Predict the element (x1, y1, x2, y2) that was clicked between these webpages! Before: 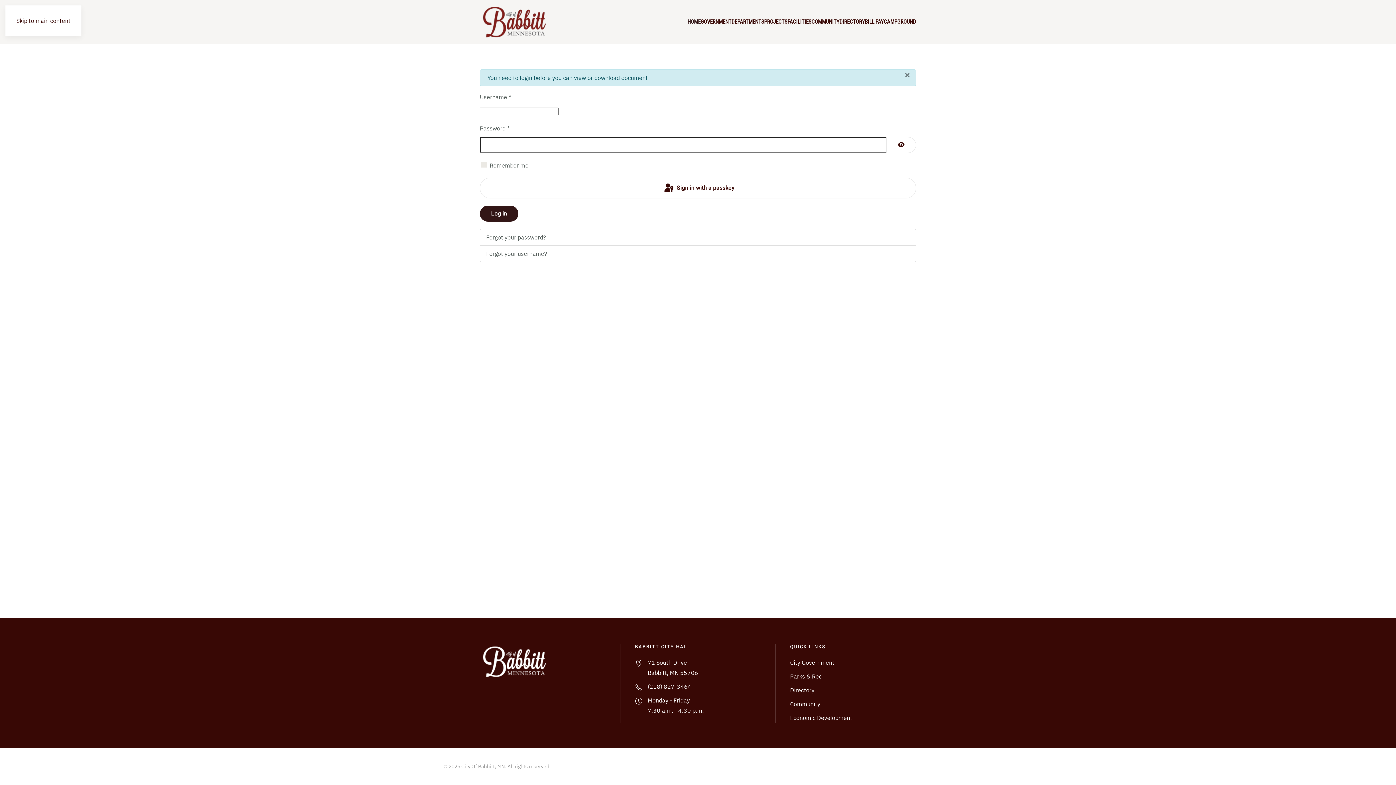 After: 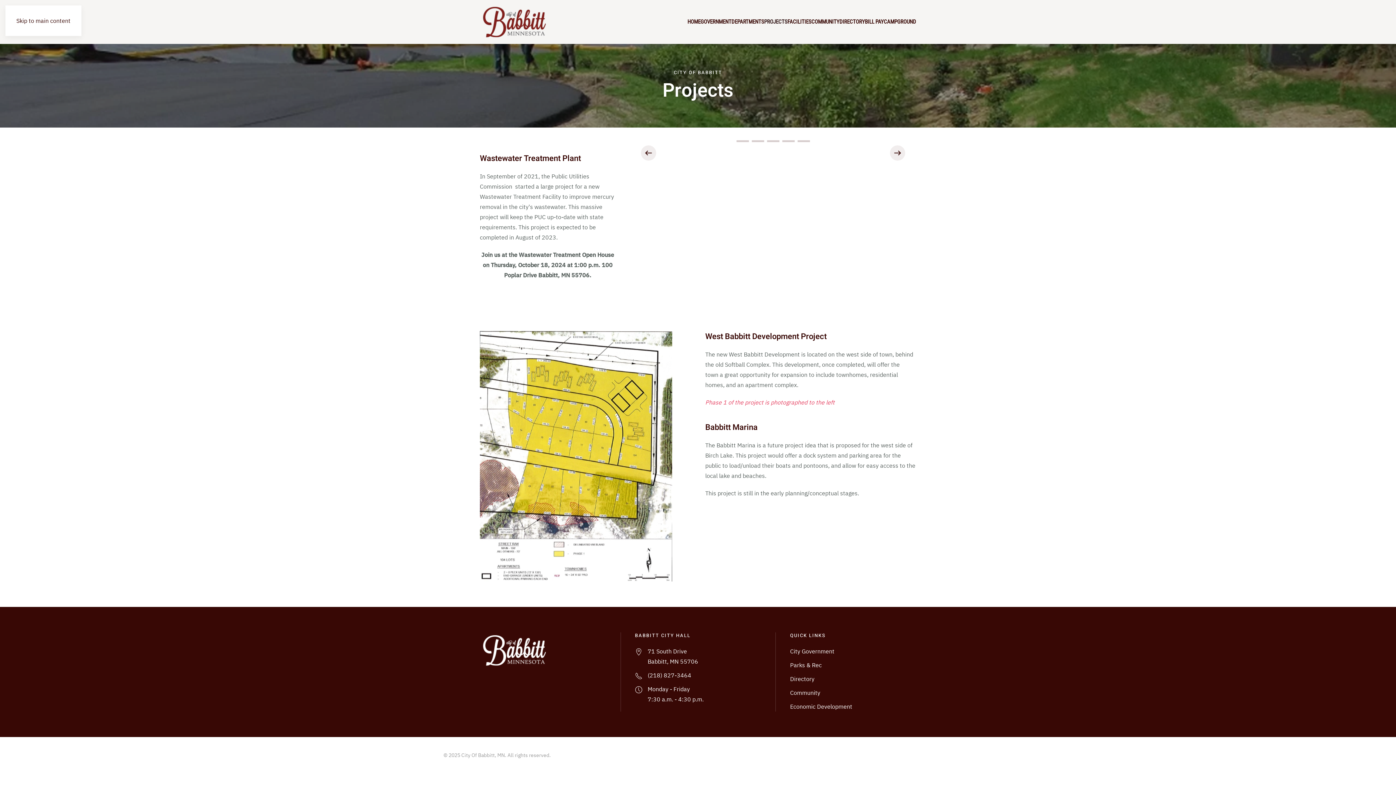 Action: bbox: (790, 714, 852, 721) label: Economic Development